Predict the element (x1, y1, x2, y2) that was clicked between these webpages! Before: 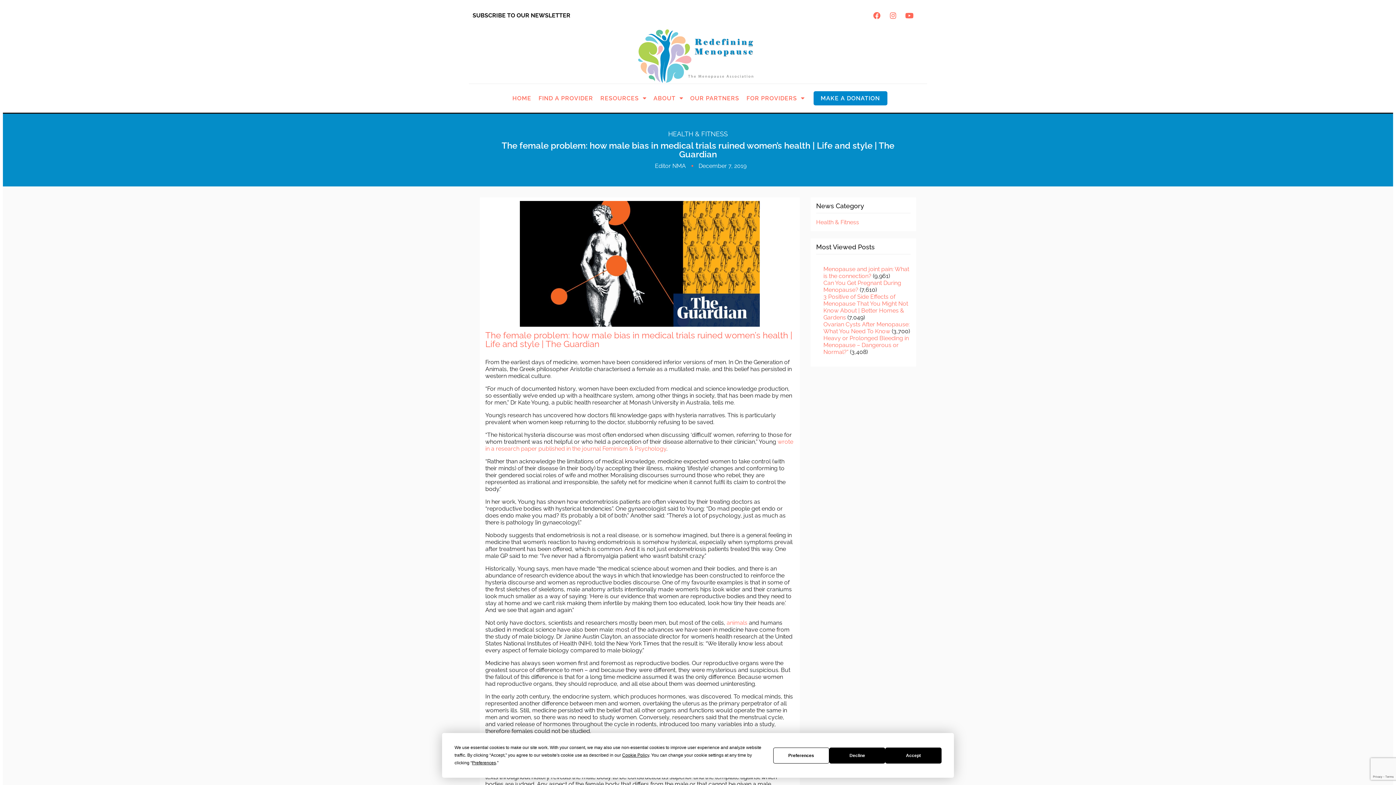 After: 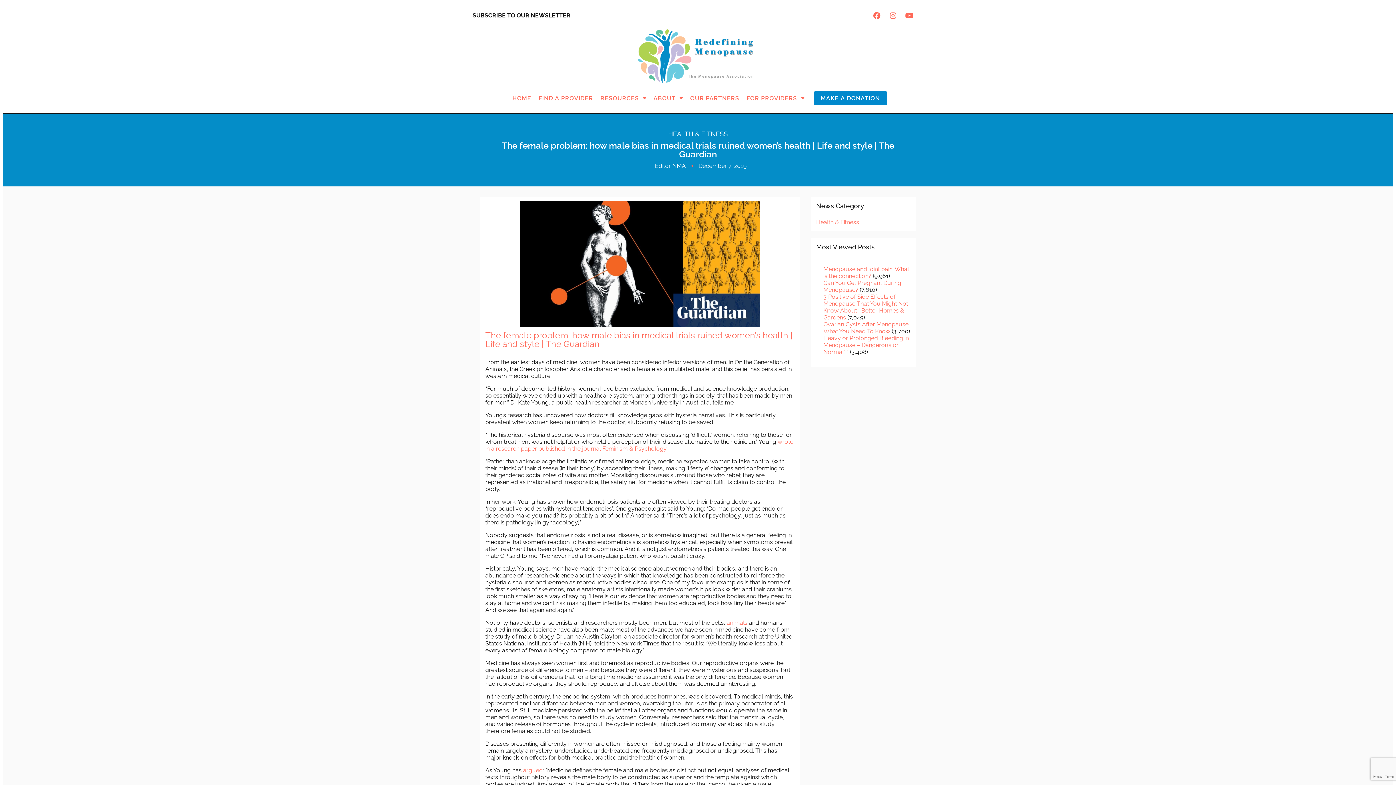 Action: bbox: (829, 747, 885, 763) label: Decline